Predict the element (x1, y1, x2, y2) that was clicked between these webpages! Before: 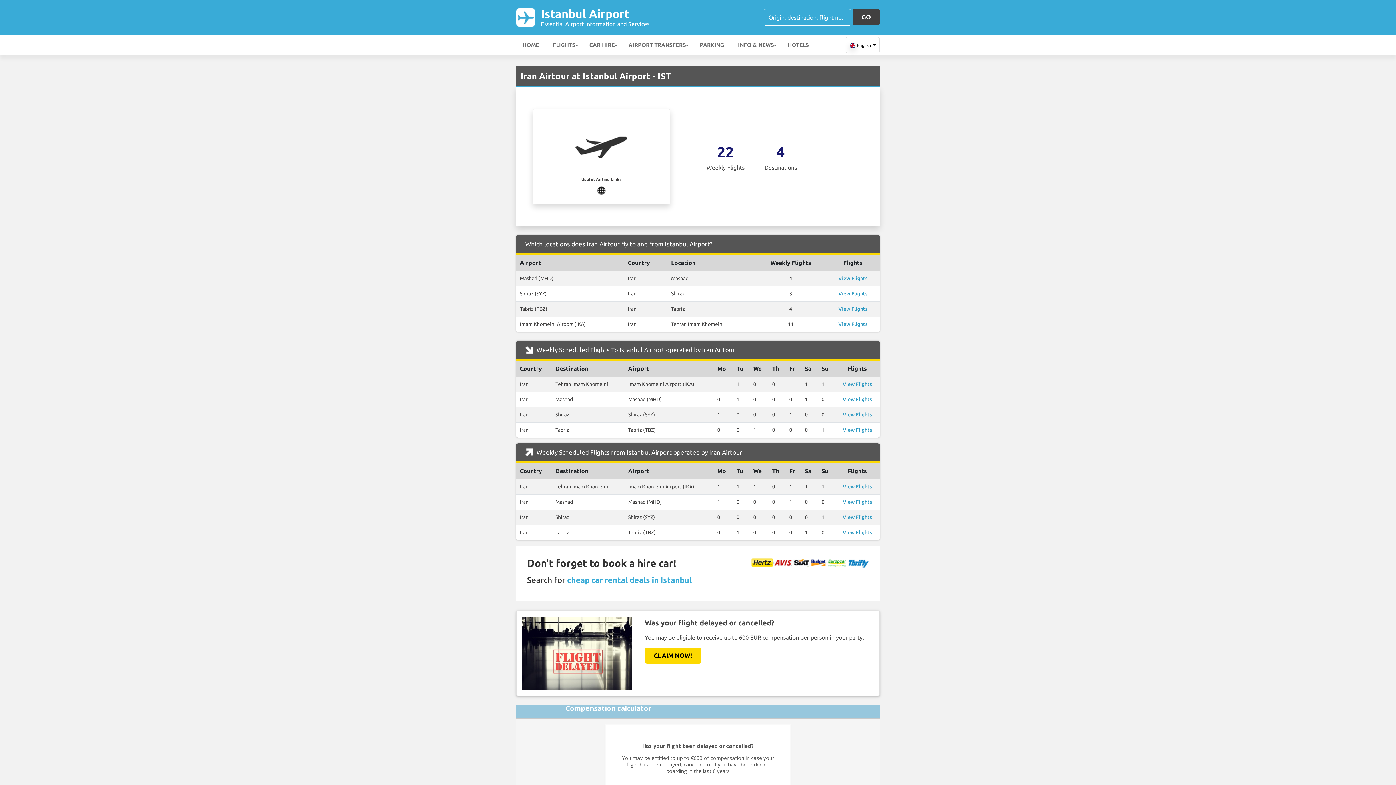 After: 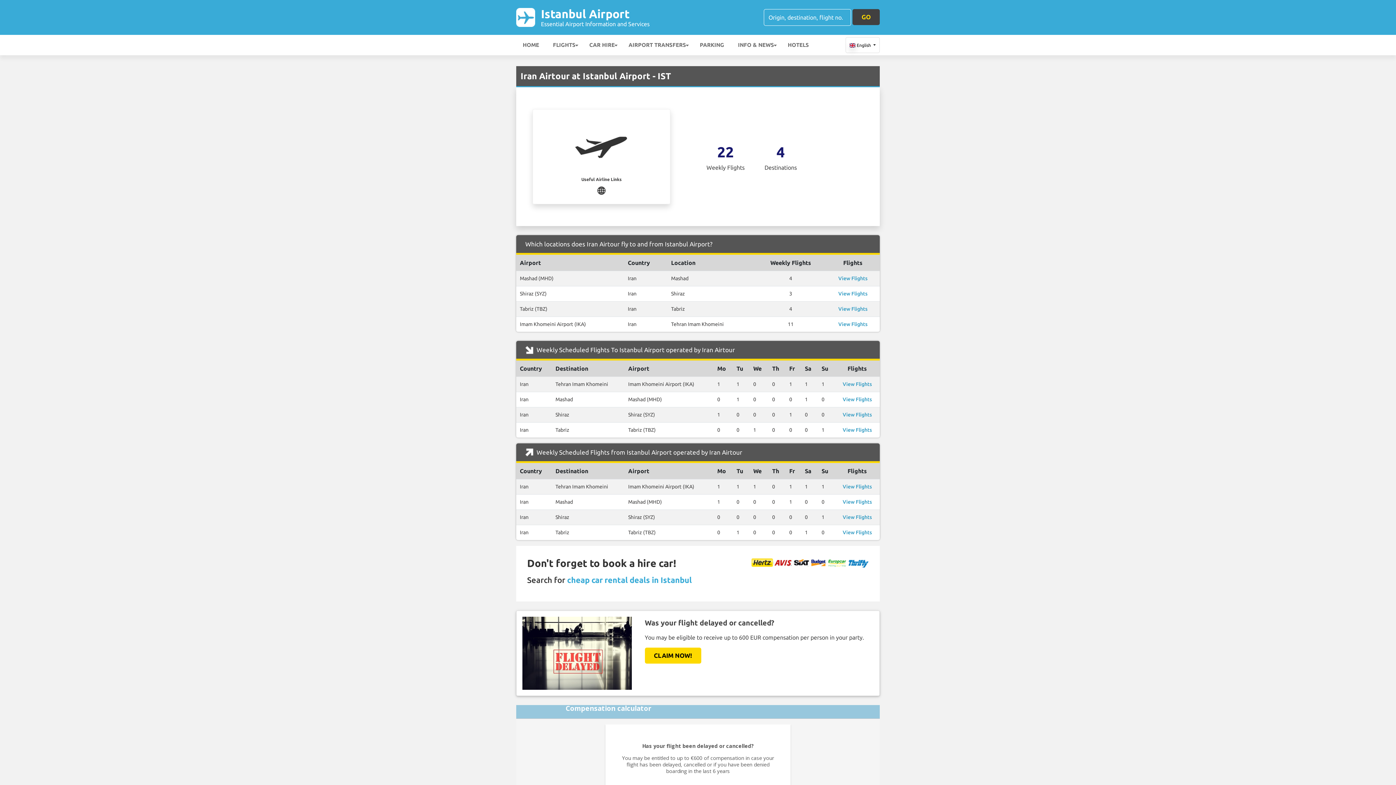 Action: label: GO bbox: (852, 9, 880, 25)